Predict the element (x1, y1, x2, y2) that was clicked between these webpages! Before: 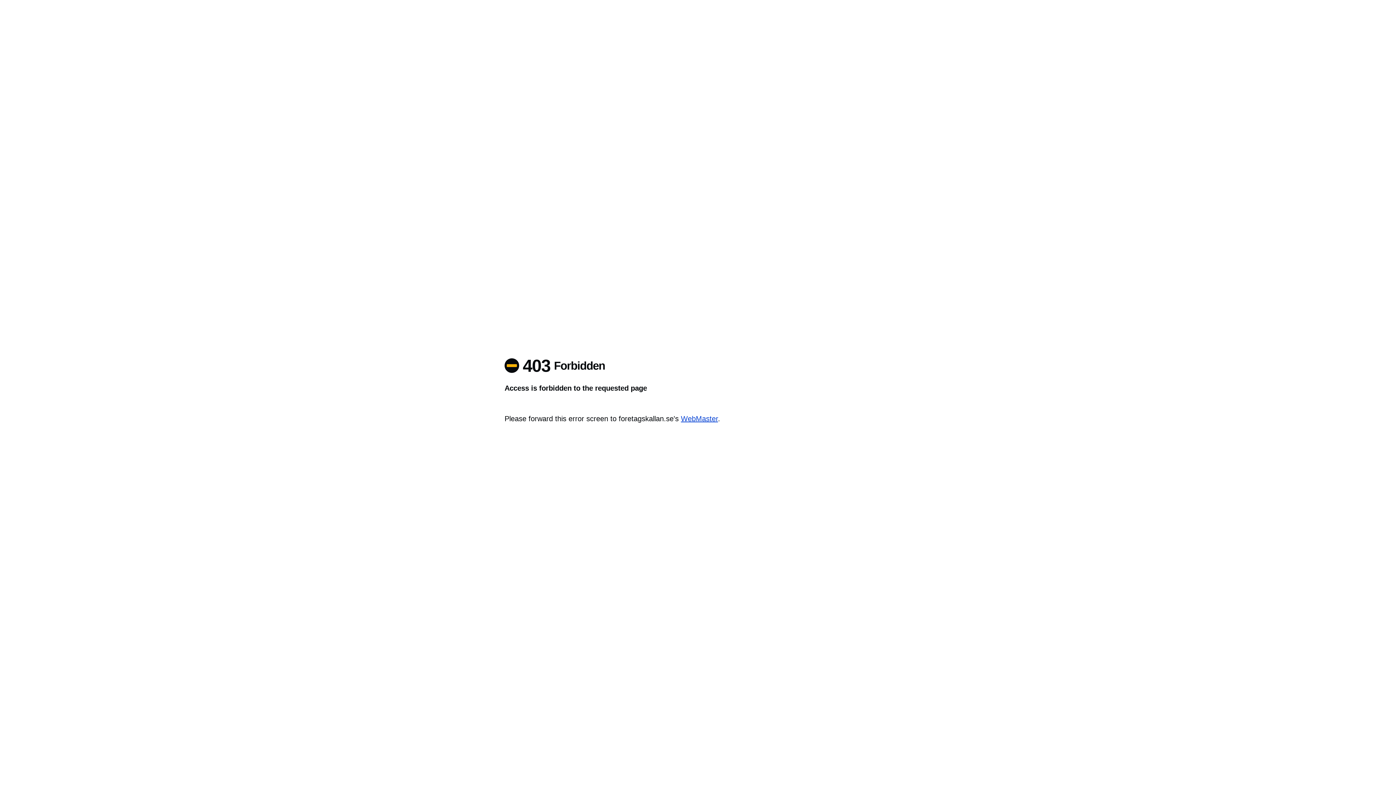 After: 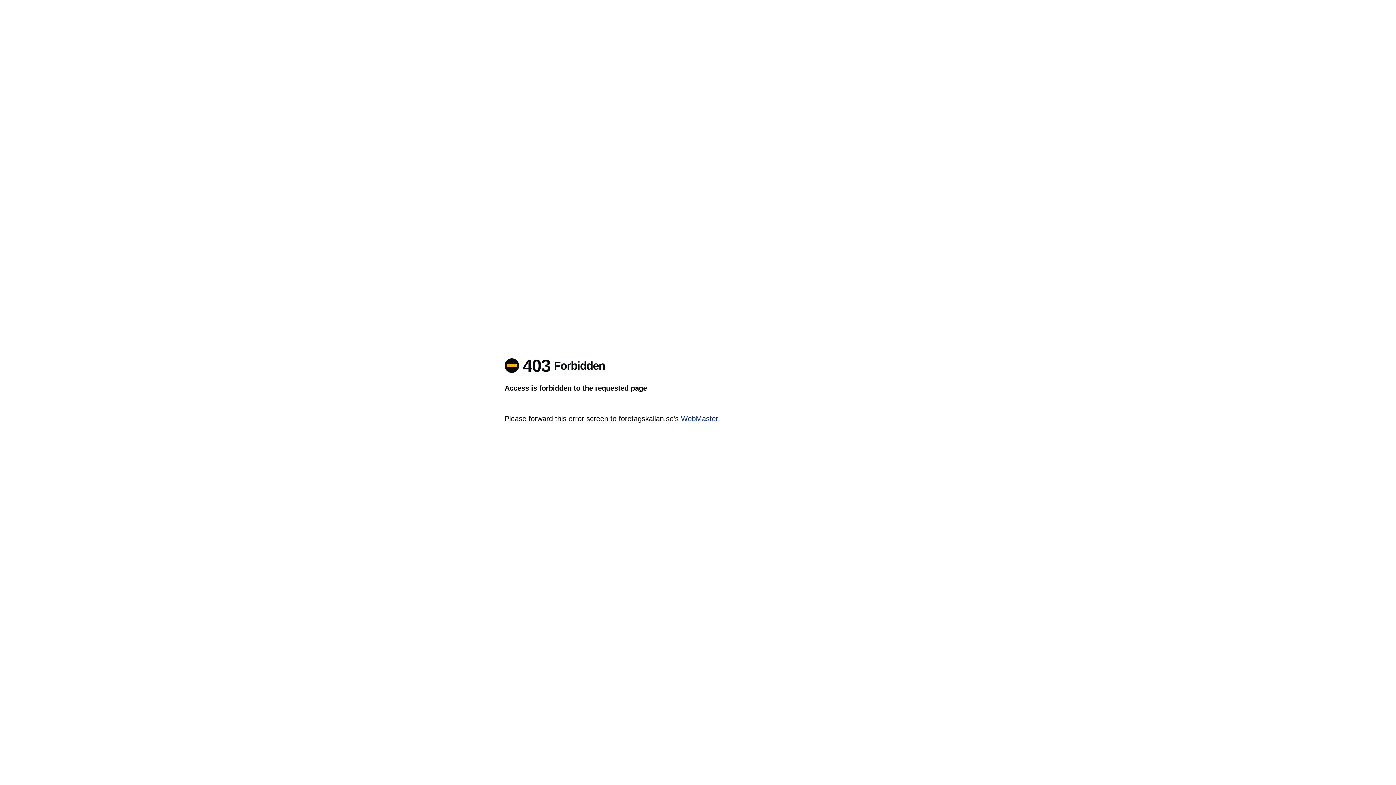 Action: label: WebMaster bbox: (681, 414, 718, 422)